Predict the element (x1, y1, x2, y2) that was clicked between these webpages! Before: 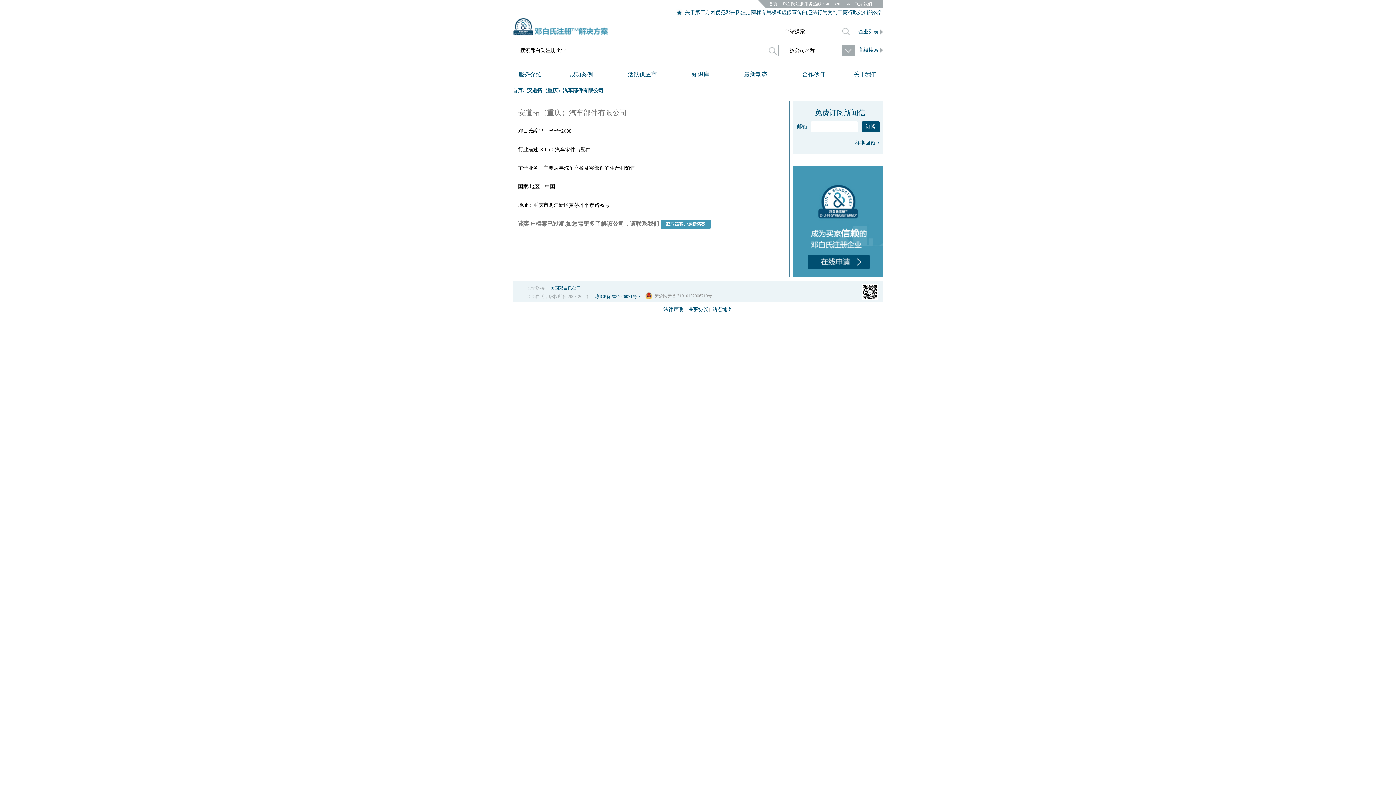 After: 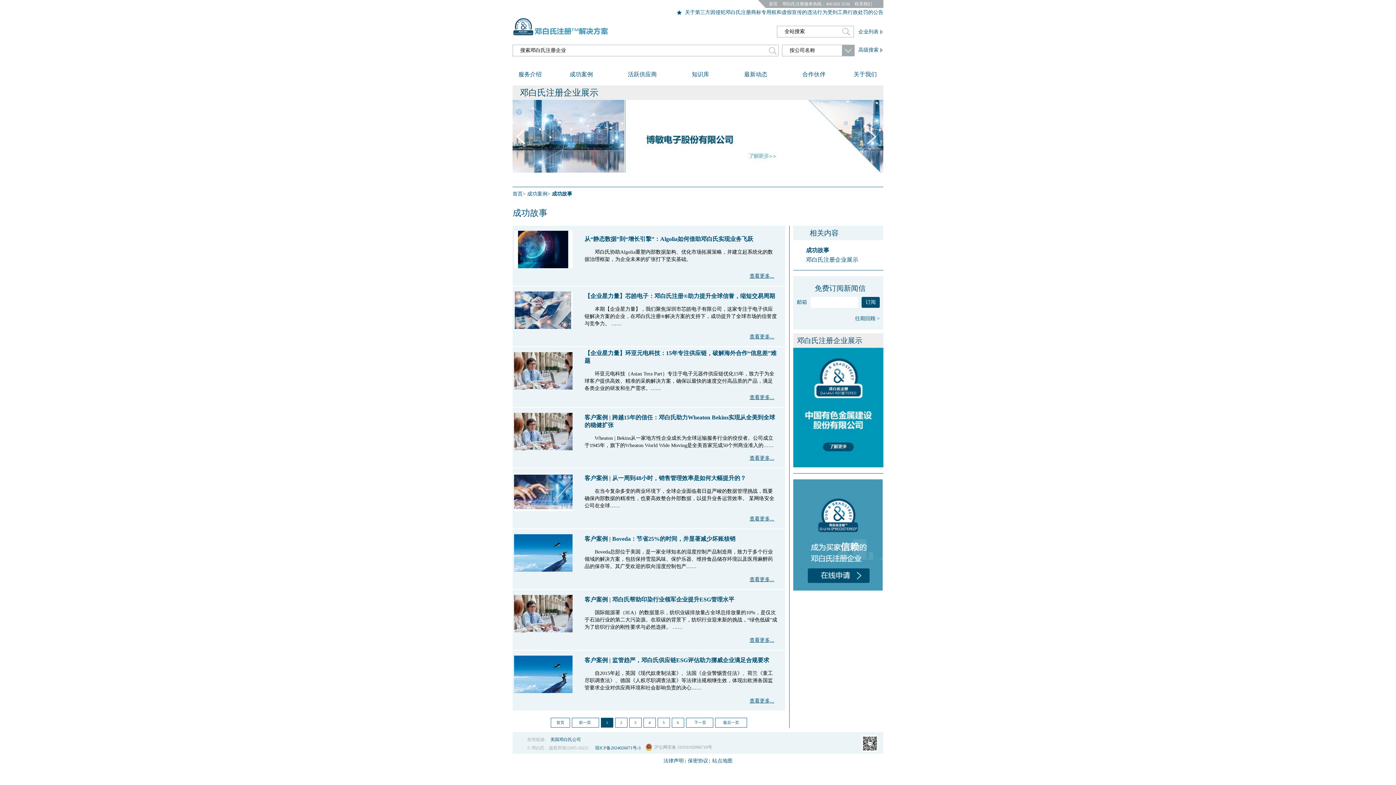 Action: label: 成功案例 bbox: (564, 67, 598, 81)